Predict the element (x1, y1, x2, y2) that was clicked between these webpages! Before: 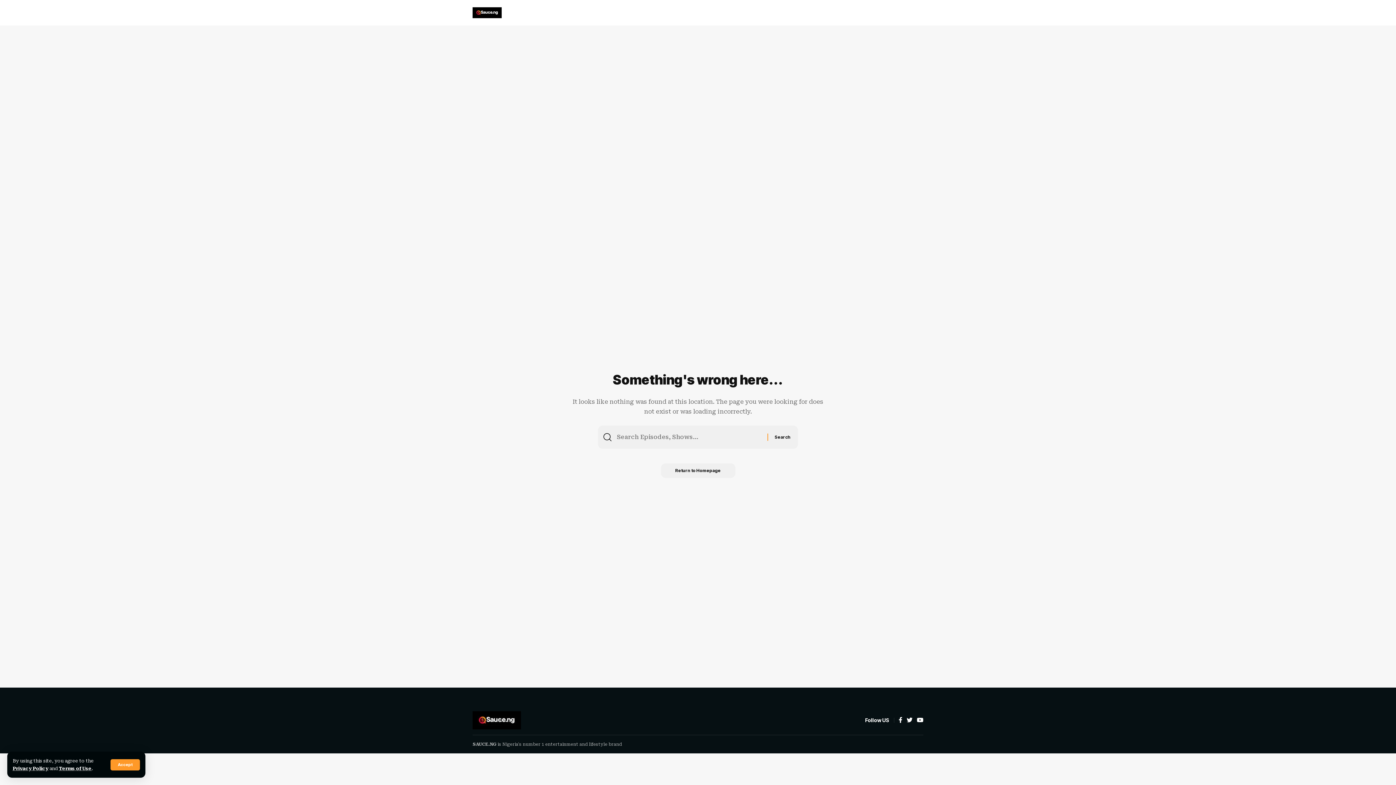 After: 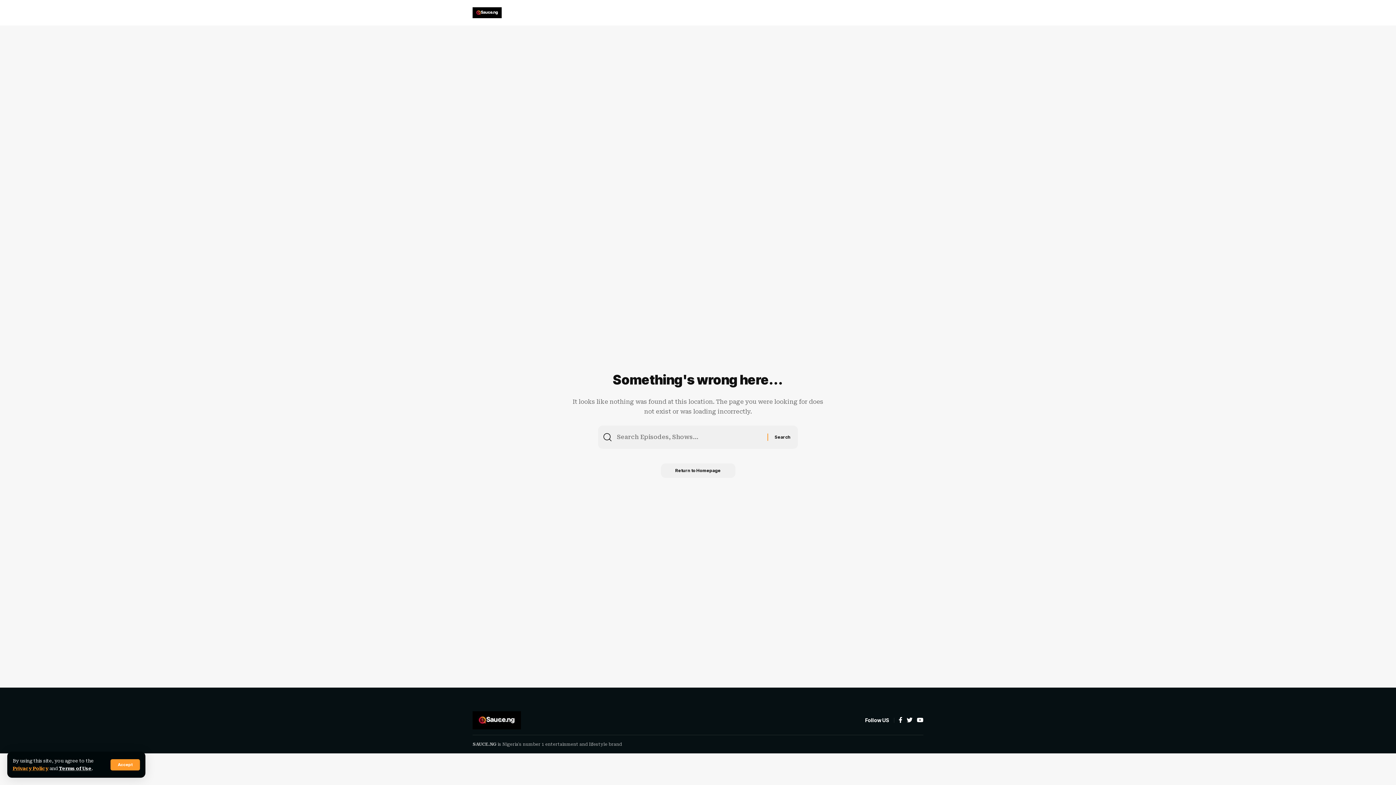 Action: label: Privacy Policy bbox: (12, 766, 48, 771)